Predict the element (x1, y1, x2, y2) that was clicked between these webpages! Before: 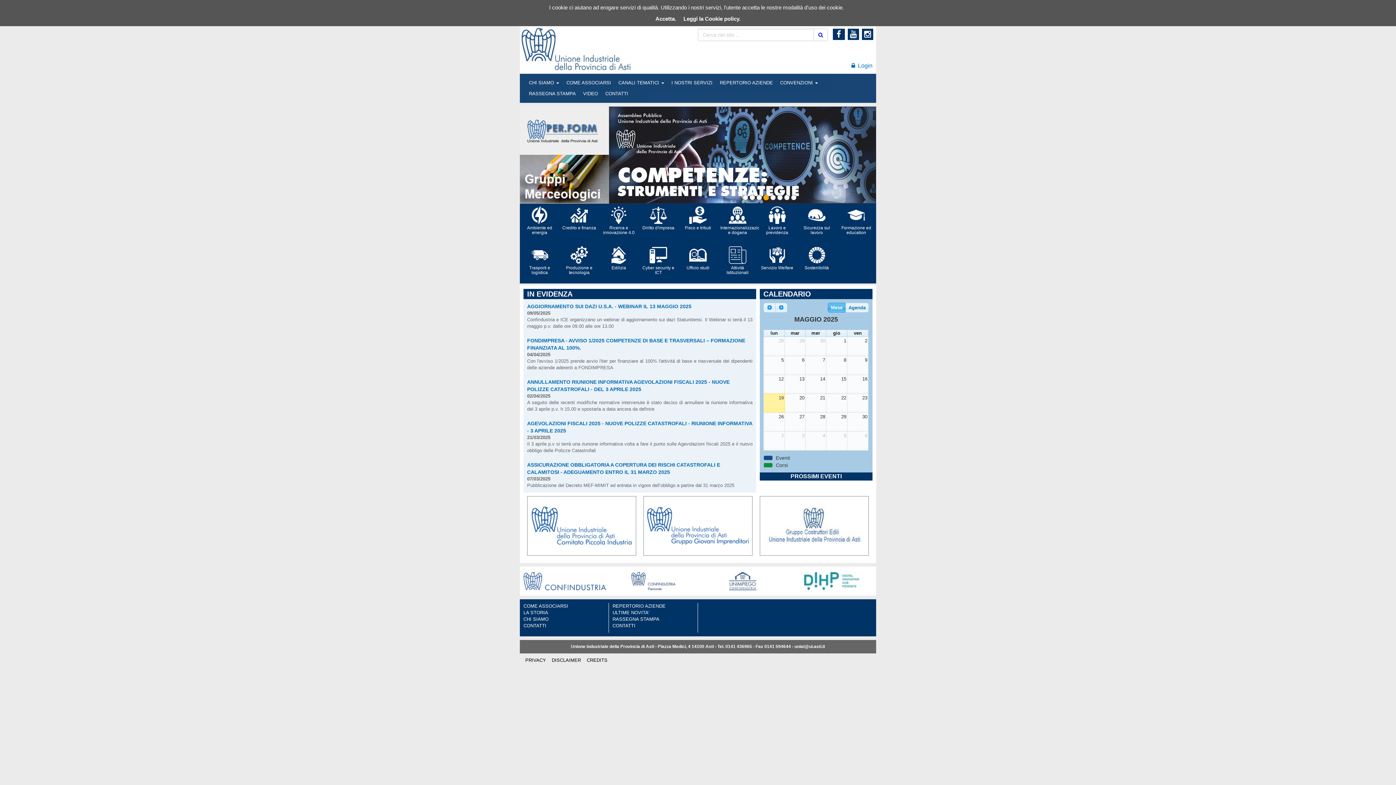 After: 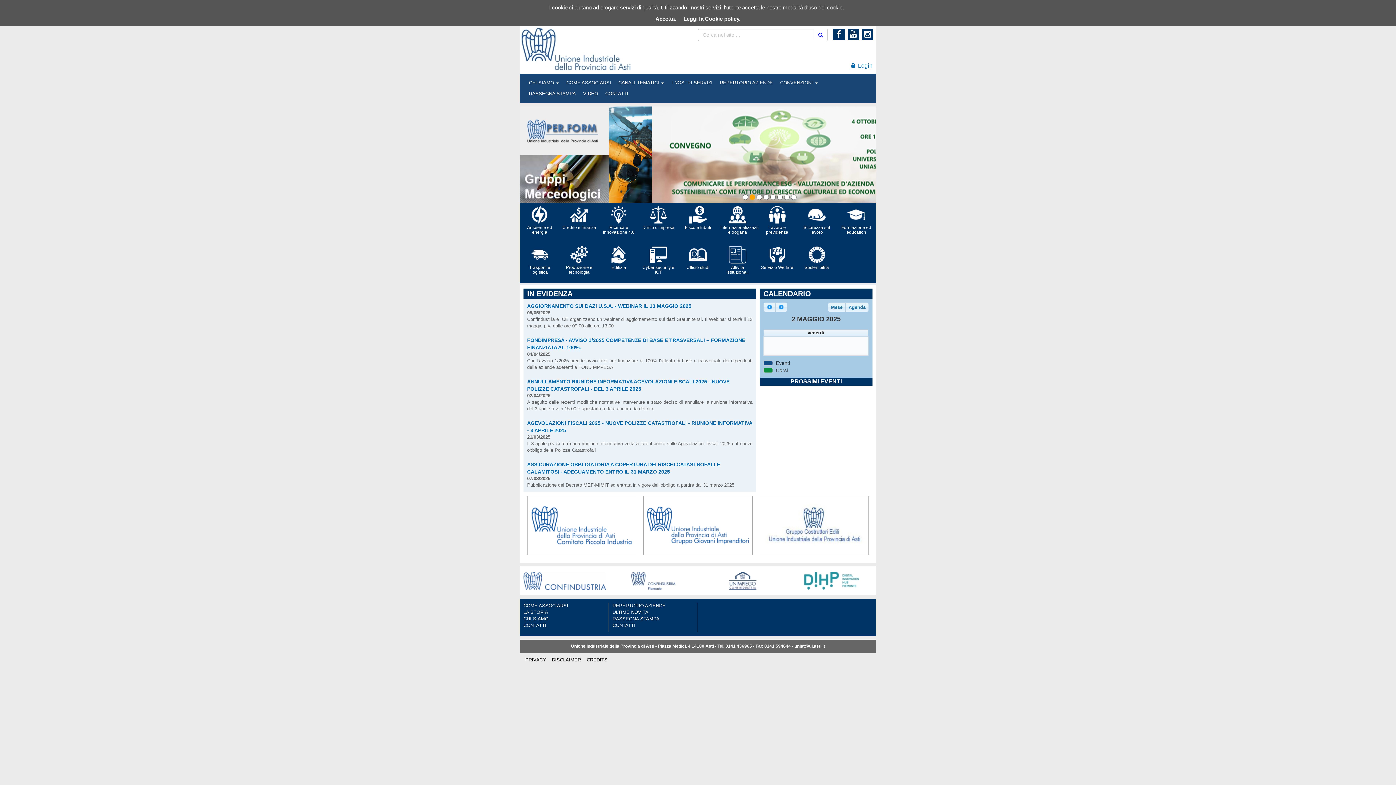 Action: bbox: (864, 336, 868, 344) label: 2